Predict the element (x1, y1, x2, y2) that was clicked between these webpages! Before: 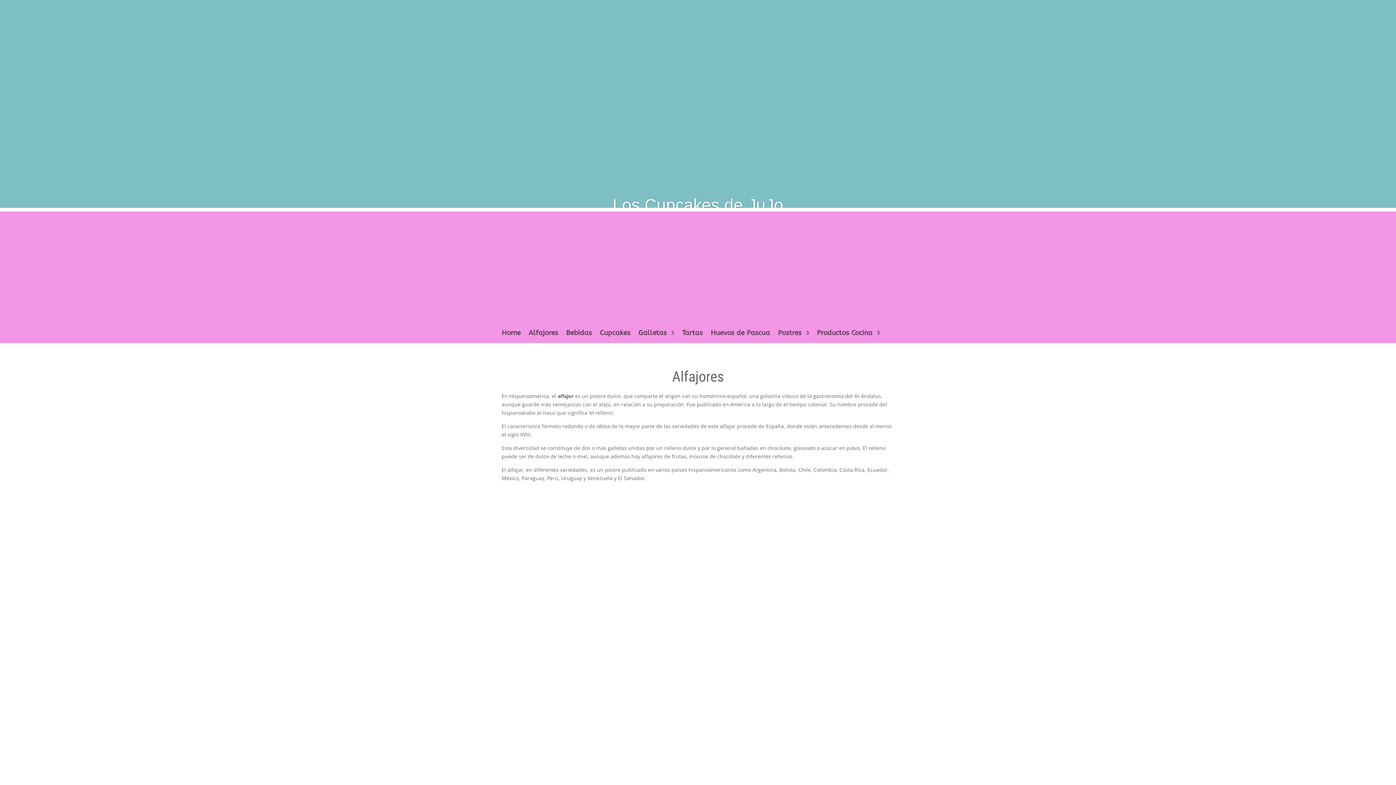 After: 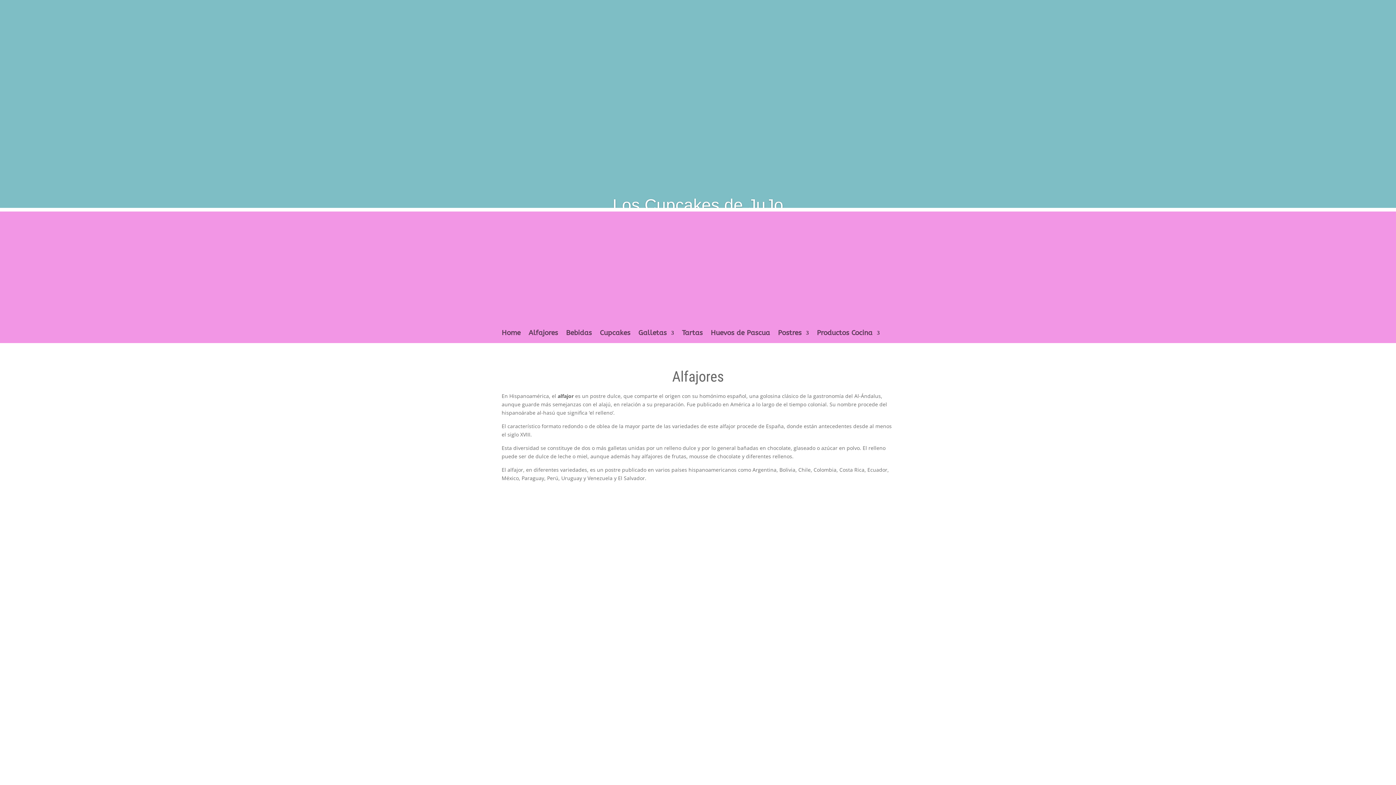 Action: bbox: (509, 762, 536, 770) label: Alfajores